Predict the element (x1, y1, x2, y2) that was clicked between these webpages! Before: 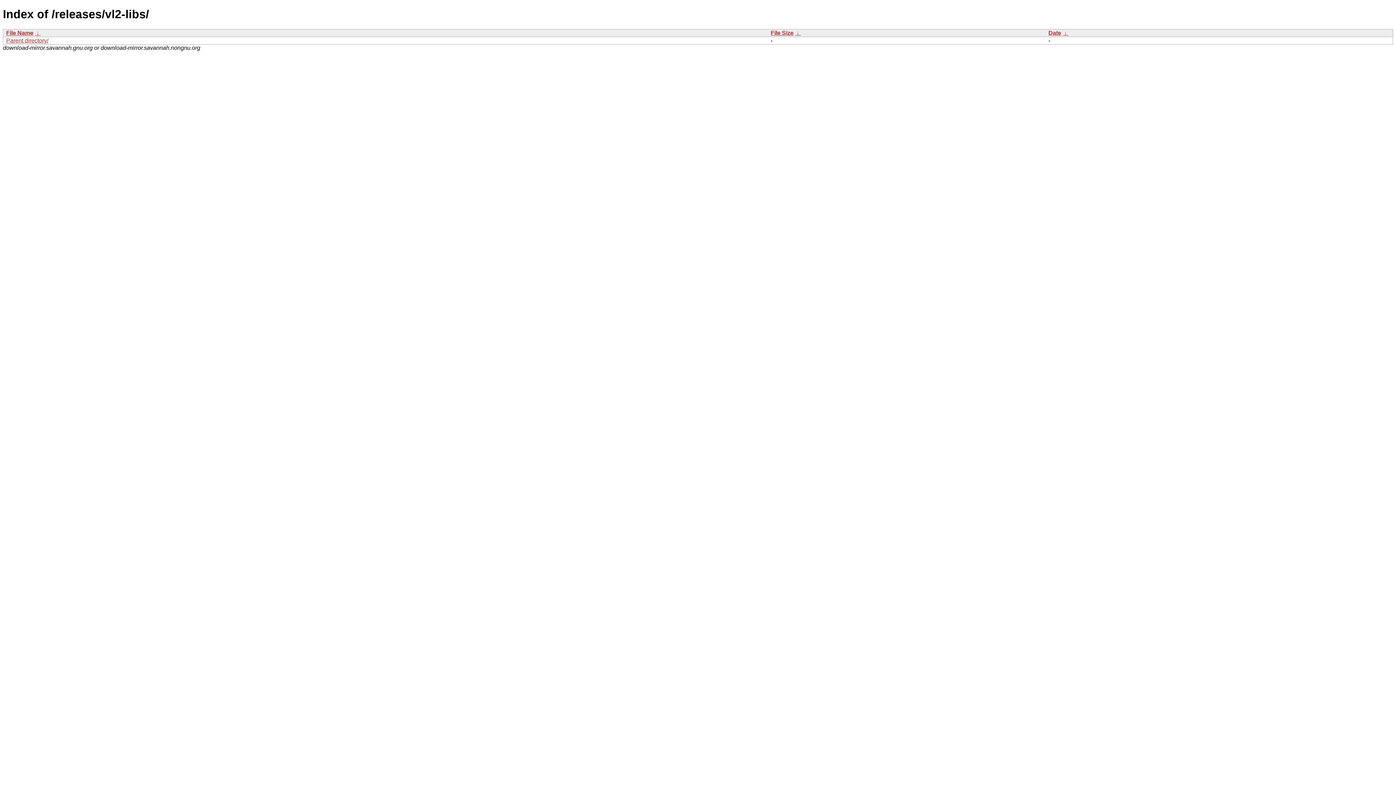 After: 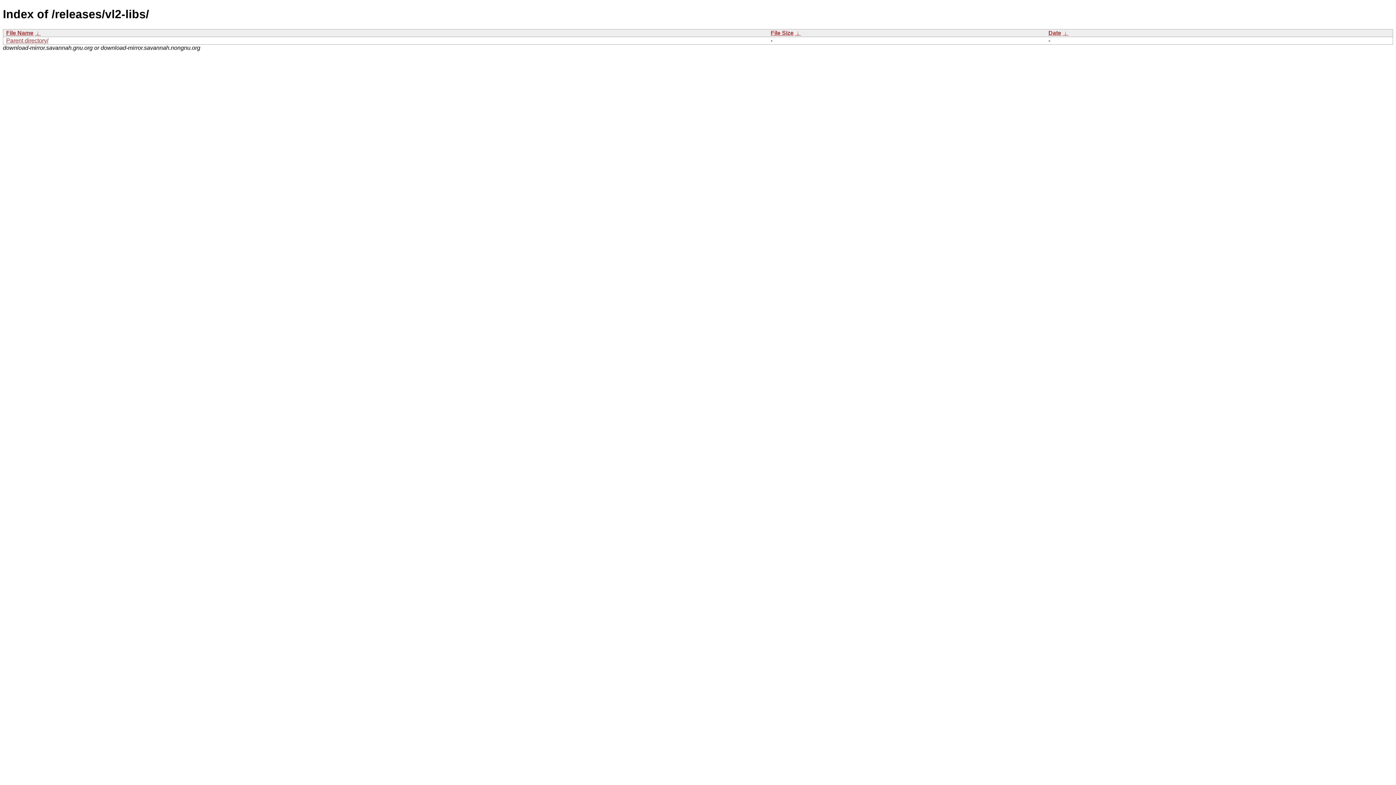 Action: label:  ↓  bbox: (1062, 29, 1068, 35)